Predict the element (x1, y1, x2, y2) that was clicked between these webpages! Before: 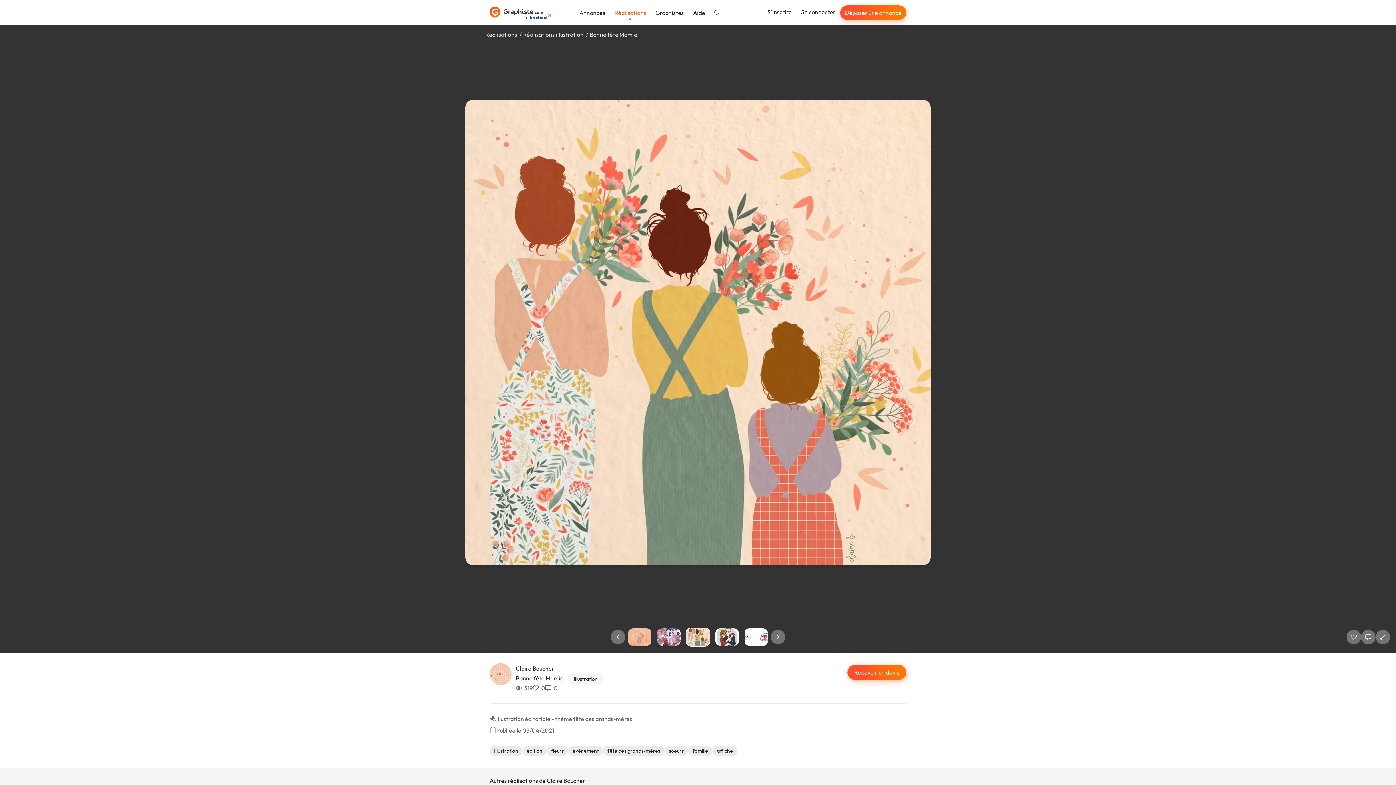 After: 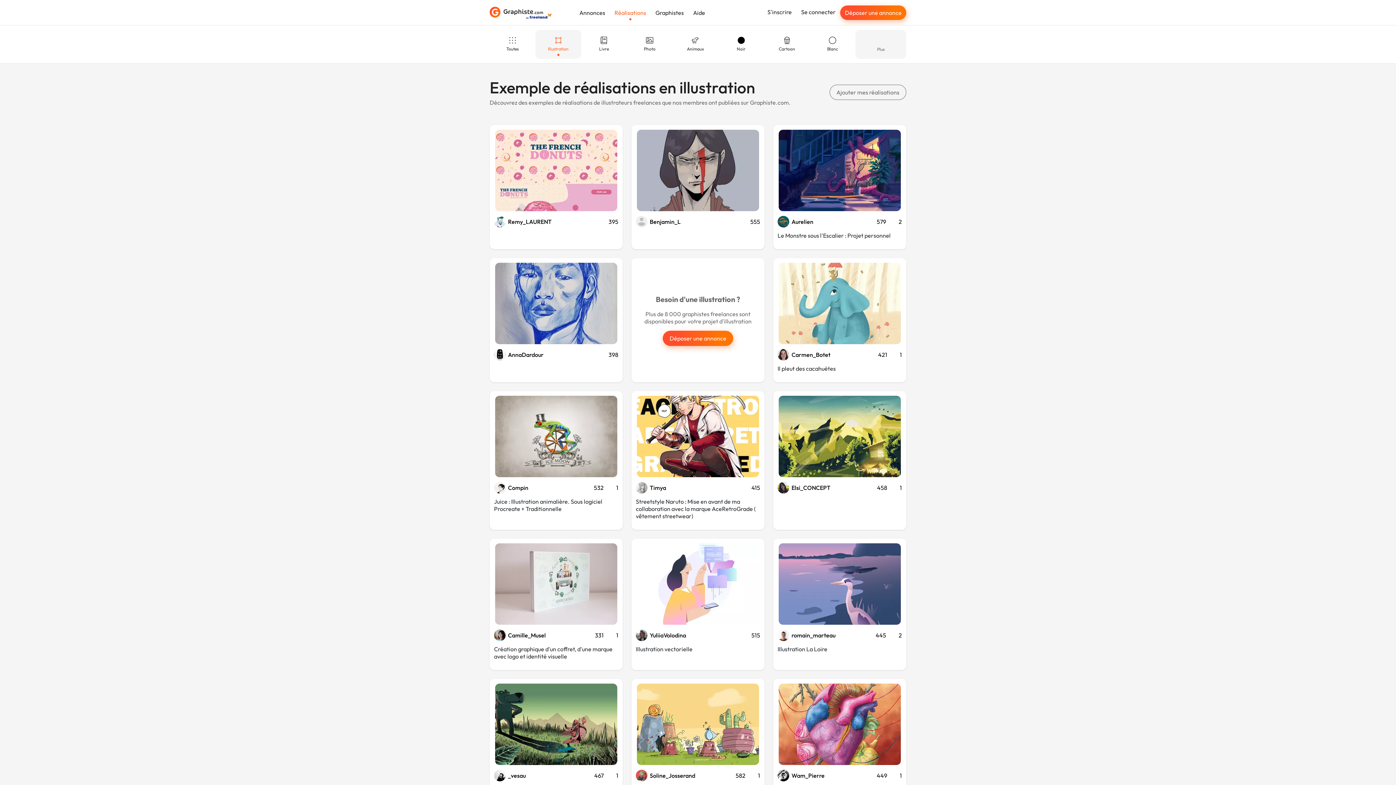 Action: bbox: (523, 30, 583, 38) label: Réalisations illustration